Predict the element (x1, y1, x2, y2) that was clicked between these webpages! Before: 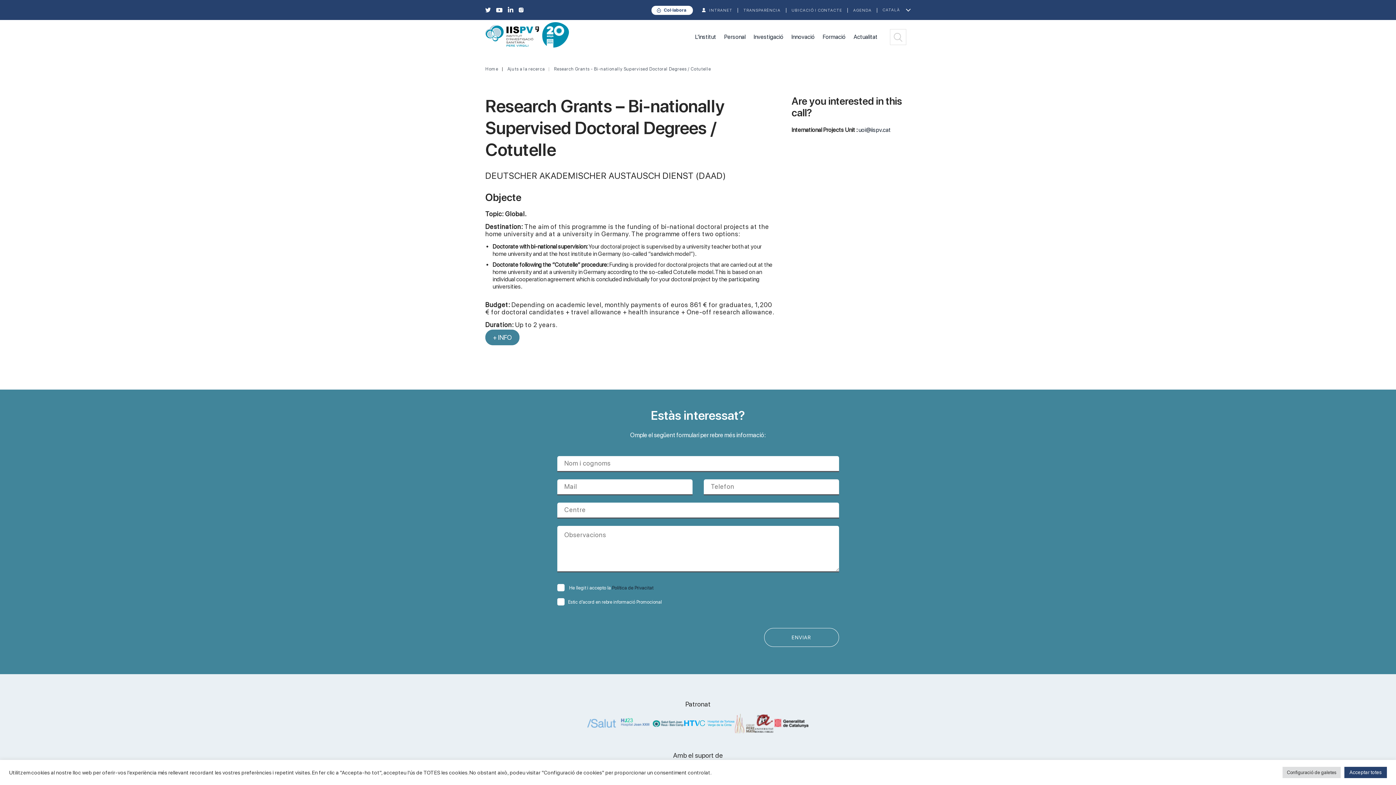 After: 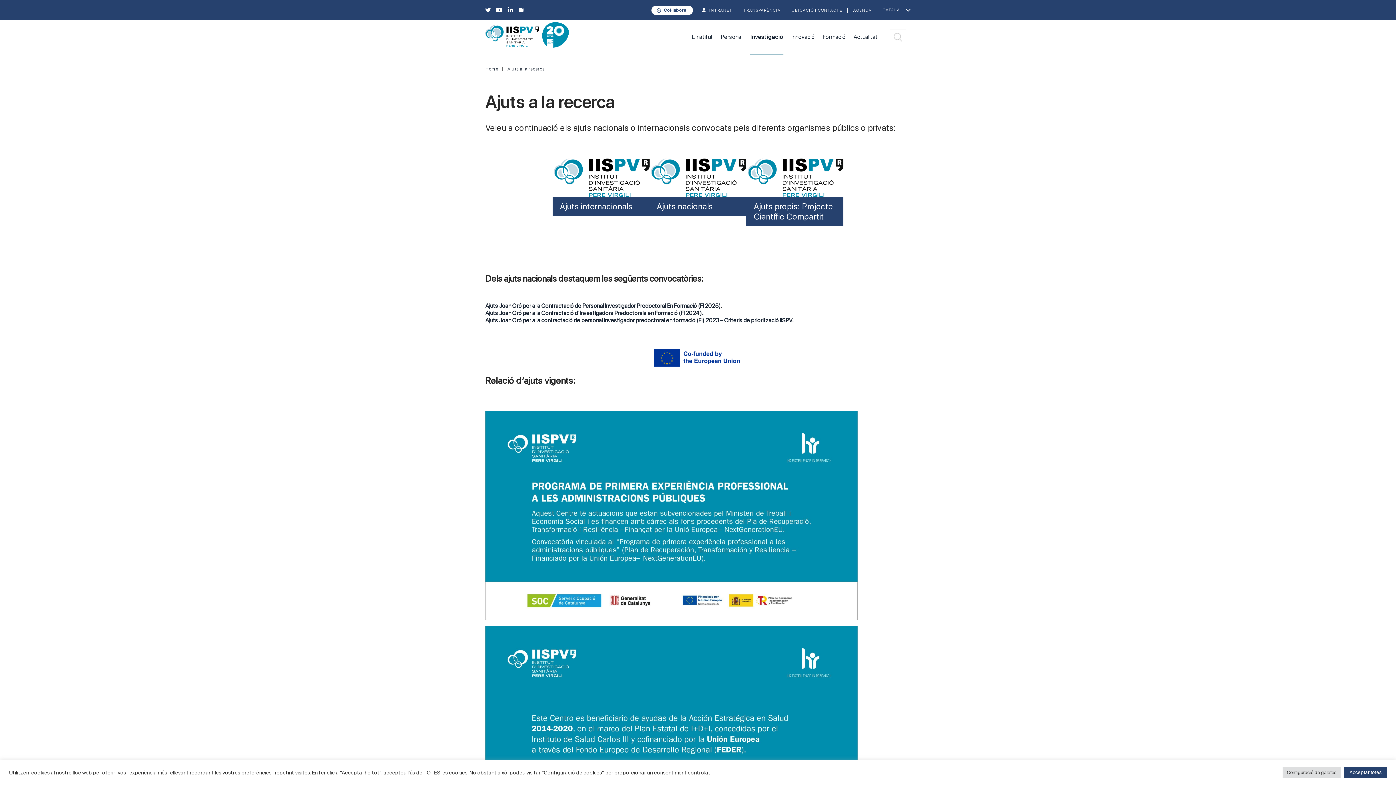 Action: label: Ajuts a la recerca bbox: (507, 66, 545, 71)